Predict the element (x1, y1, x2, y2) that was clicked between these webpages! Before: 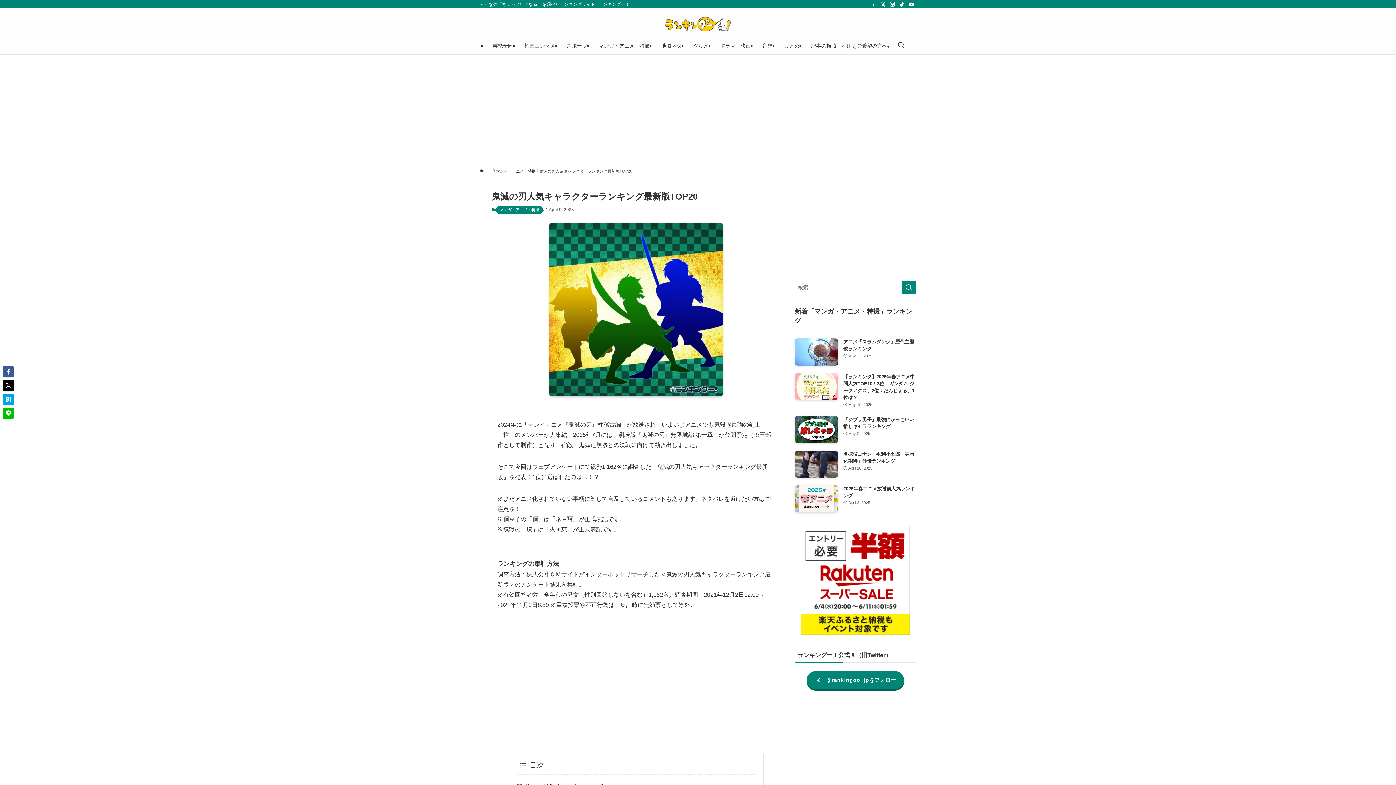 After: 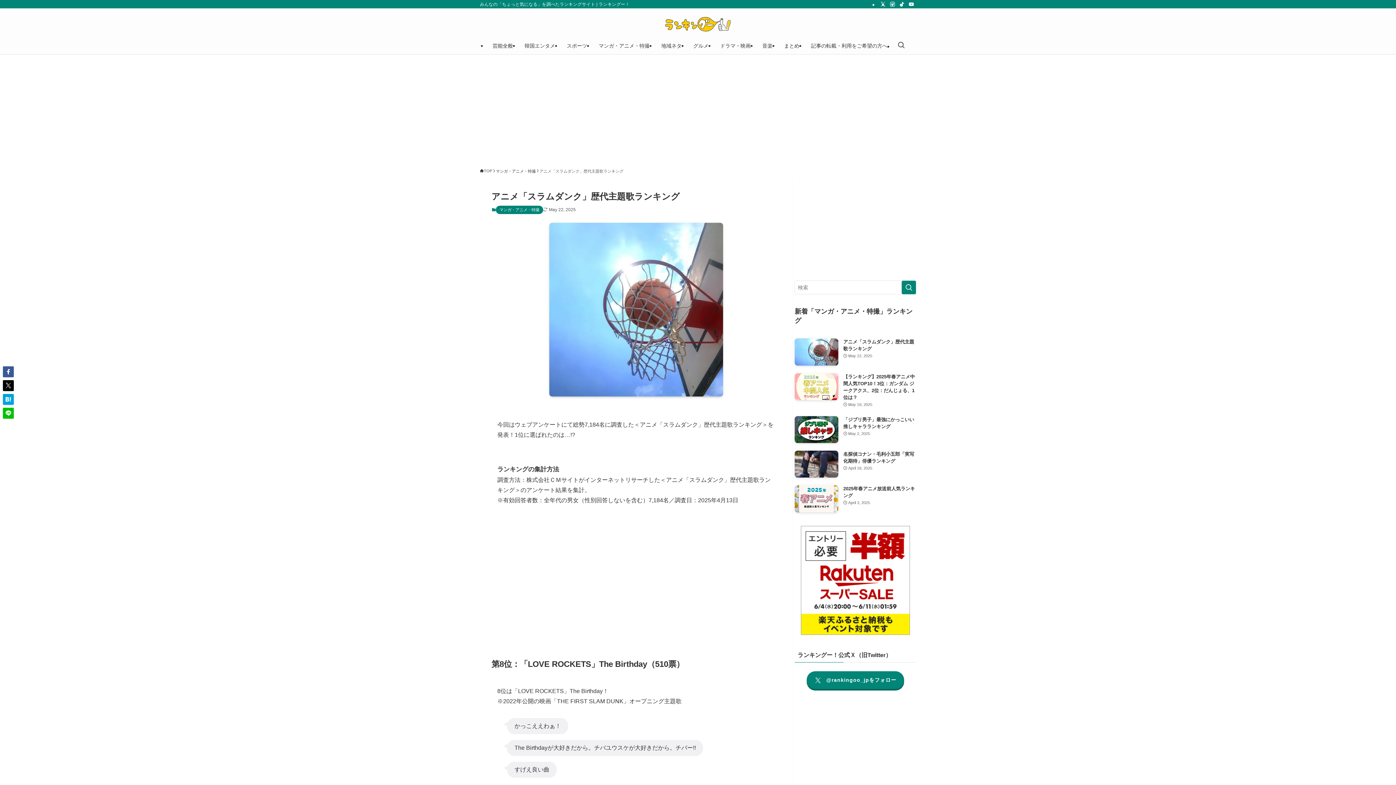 Action: bbox: (794, 338, 916, 365) label: アニメ「スラムダンク」歴代主題歌ランキング
May 22, 2025